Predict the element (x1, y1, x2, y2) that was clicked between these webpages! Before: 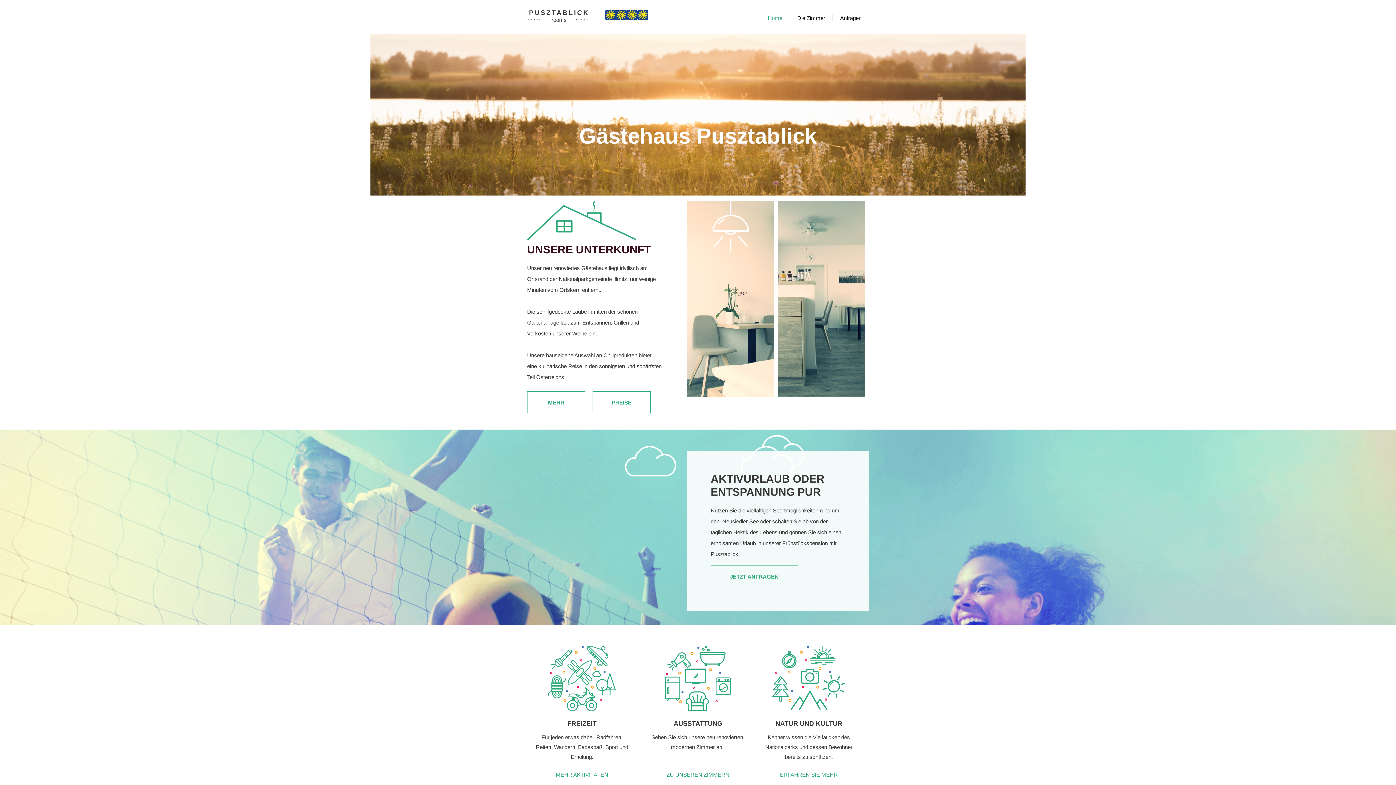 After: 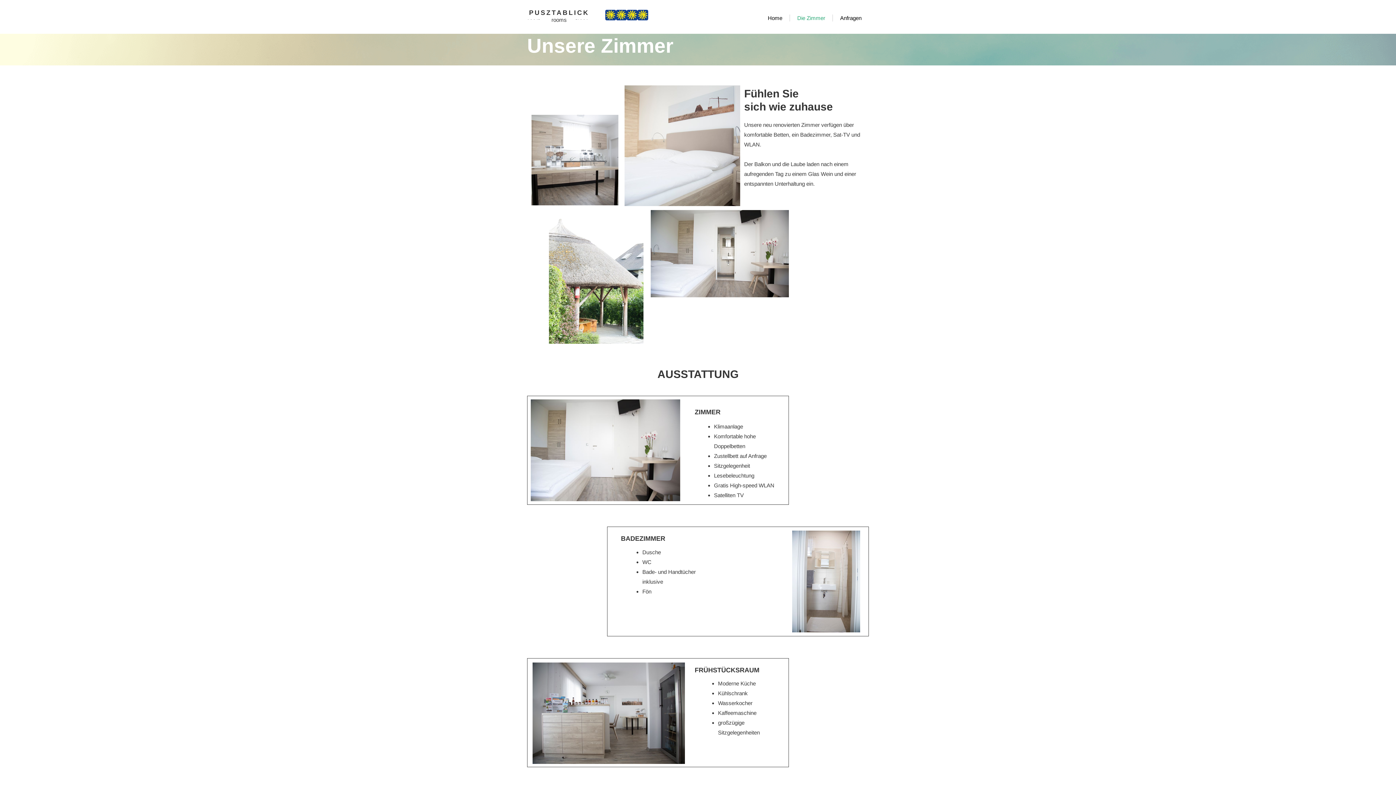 Action: label: Die Zimmer bbox: (790, 14, 832, 21)